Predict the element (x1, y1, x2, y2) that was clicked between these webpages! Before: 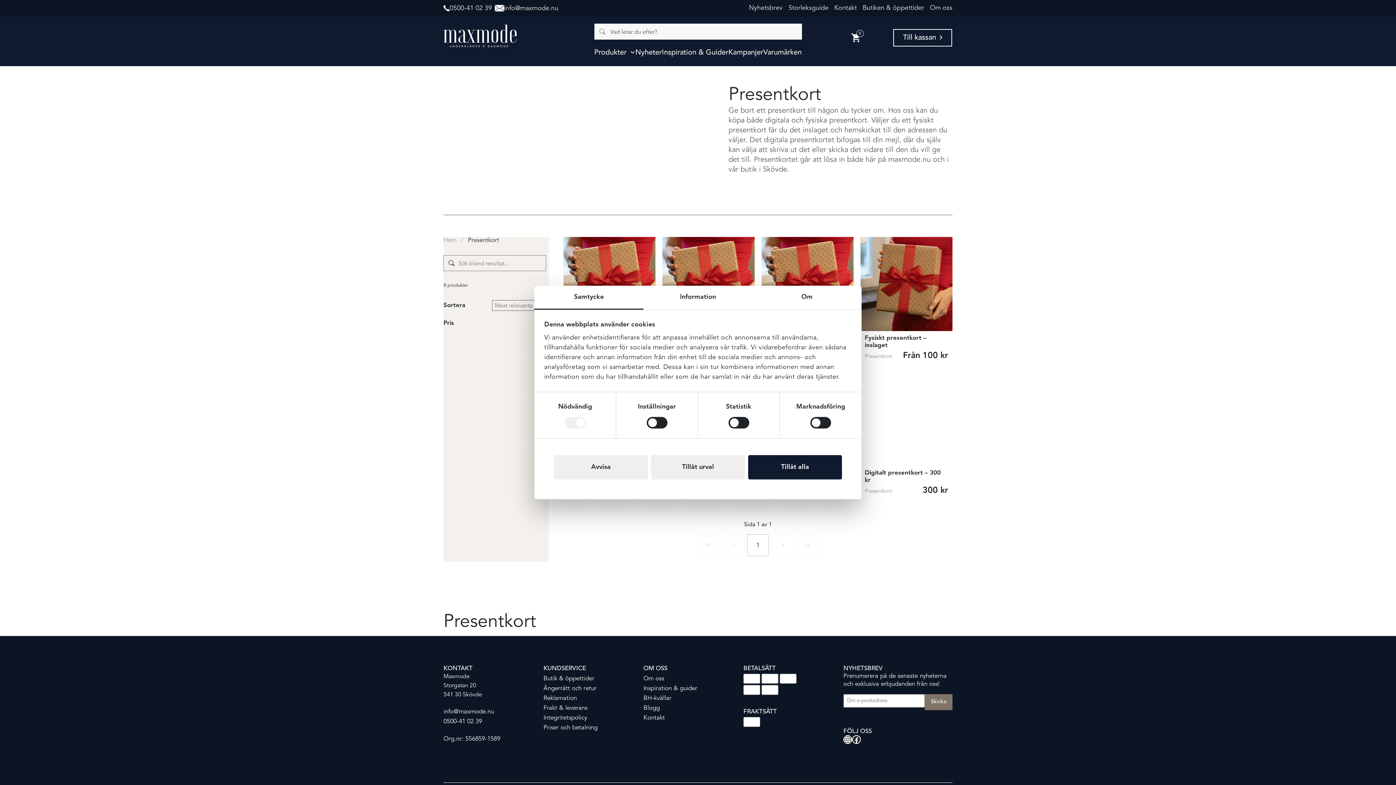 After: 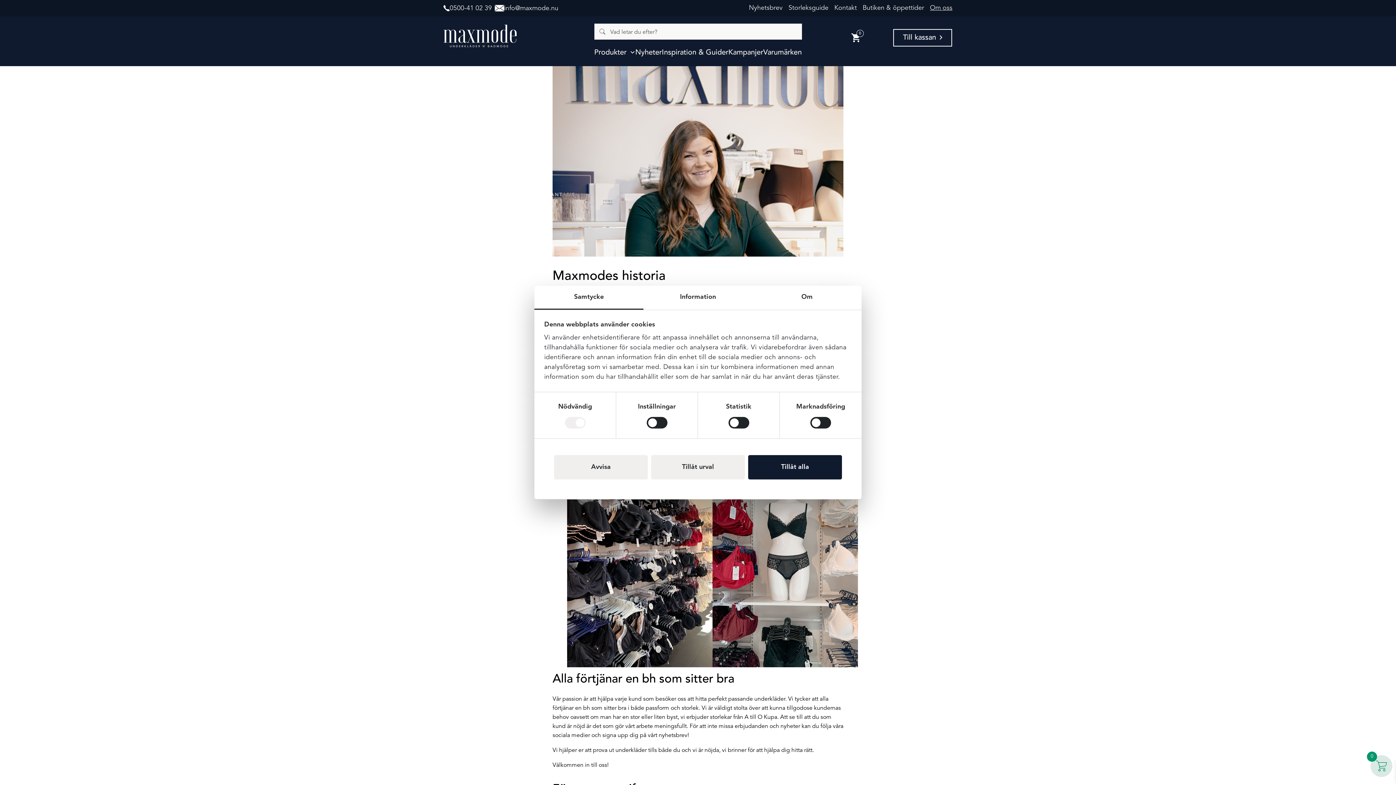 Action: bbox: (930, 4, 952, 11) label: Om oss